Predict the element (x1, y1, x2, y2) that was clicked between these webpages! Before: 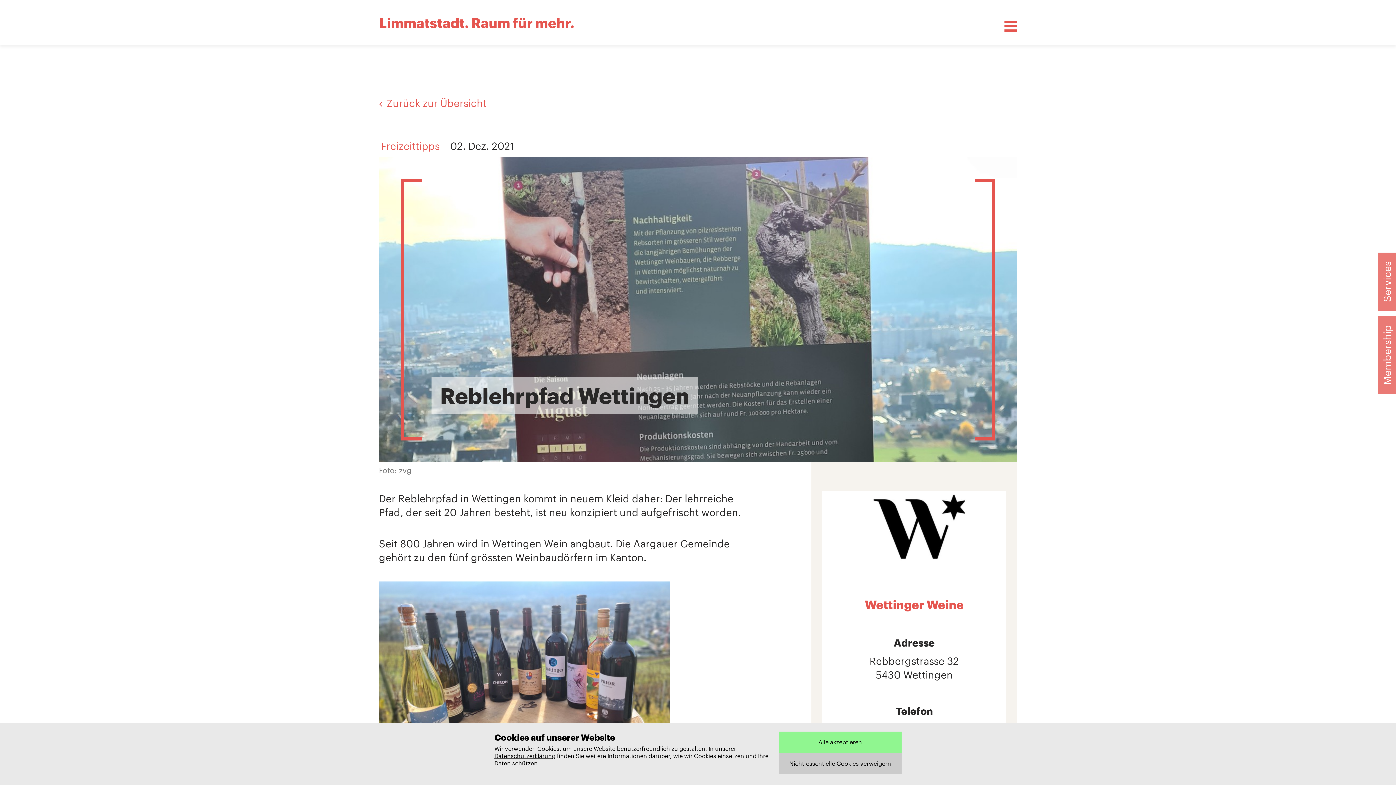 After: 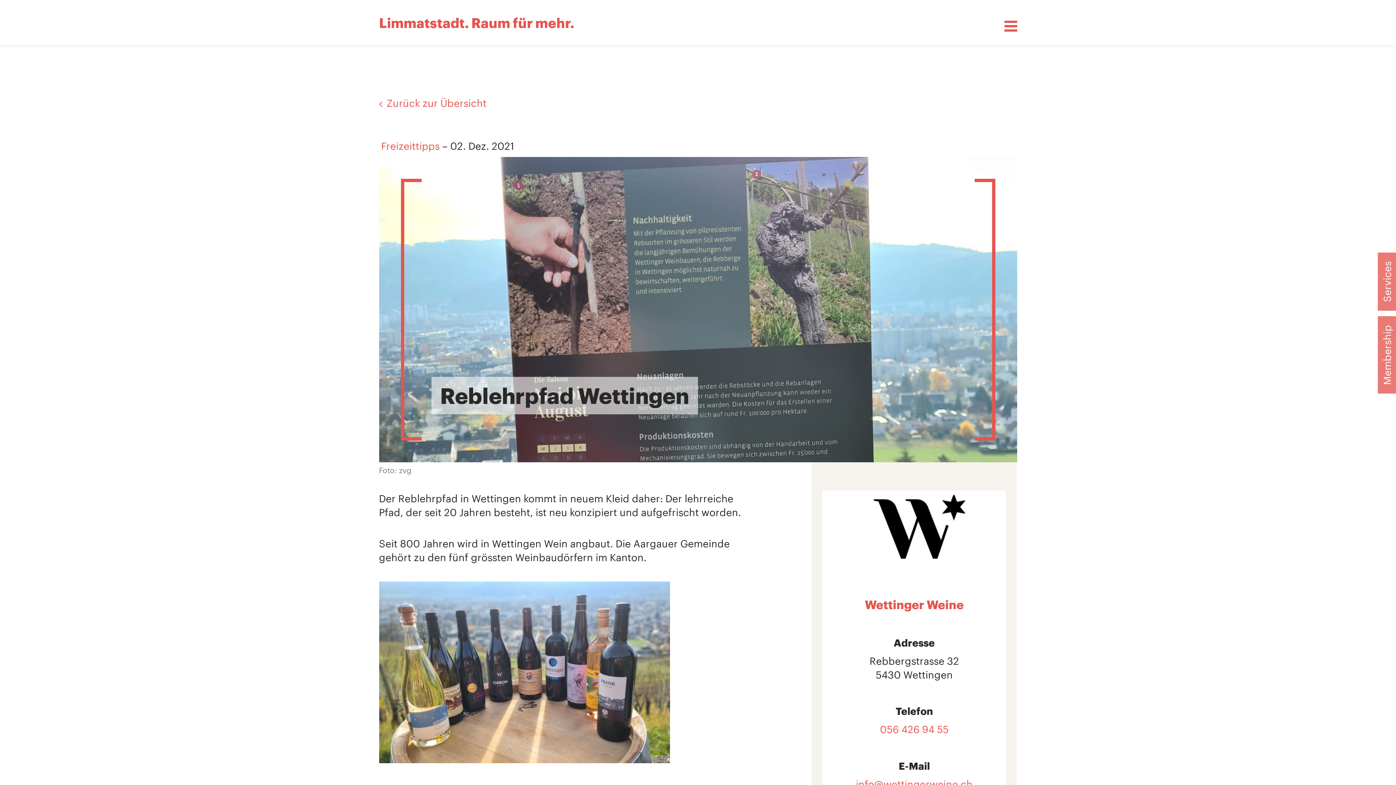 Action: bbox: (779, 753, 901, 774) label: Nicht-essentielle Cookies verweigern